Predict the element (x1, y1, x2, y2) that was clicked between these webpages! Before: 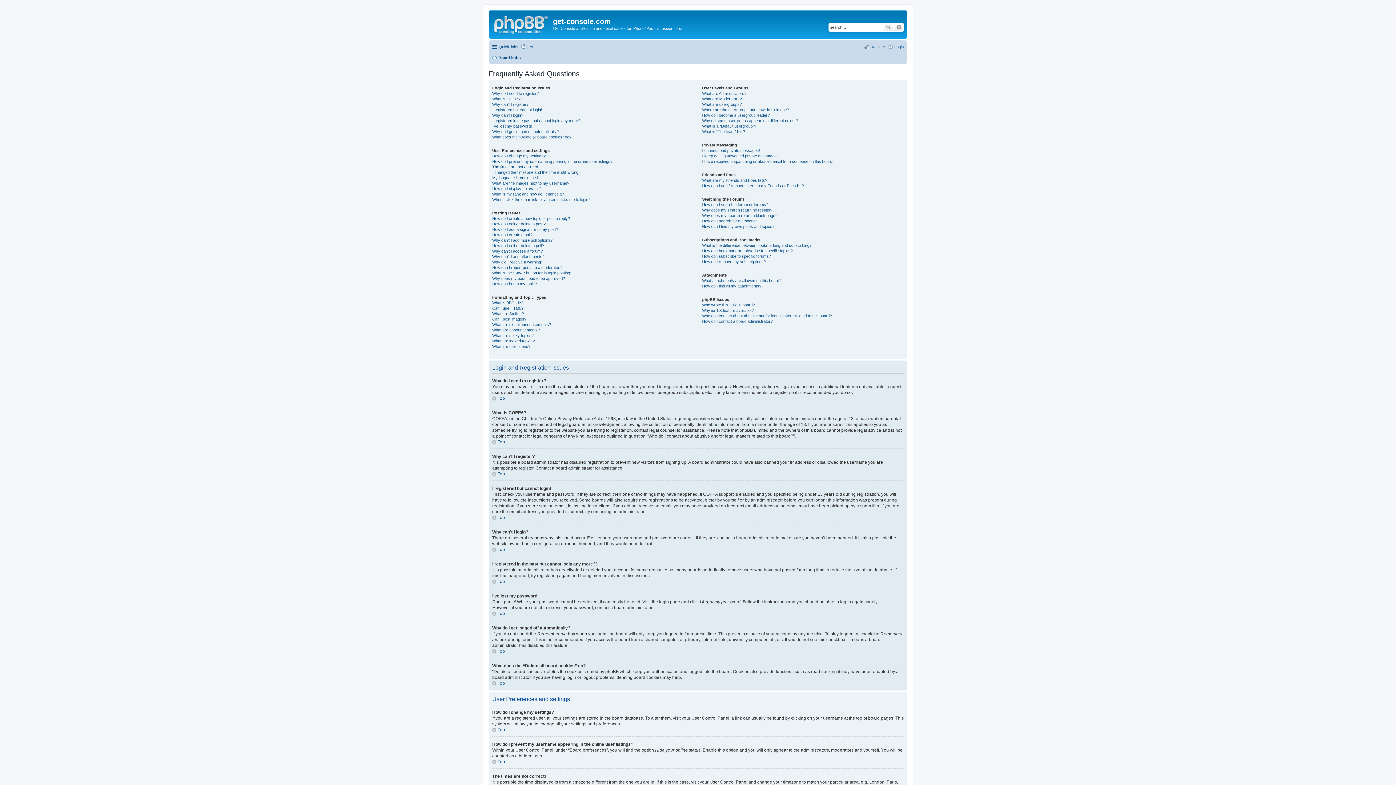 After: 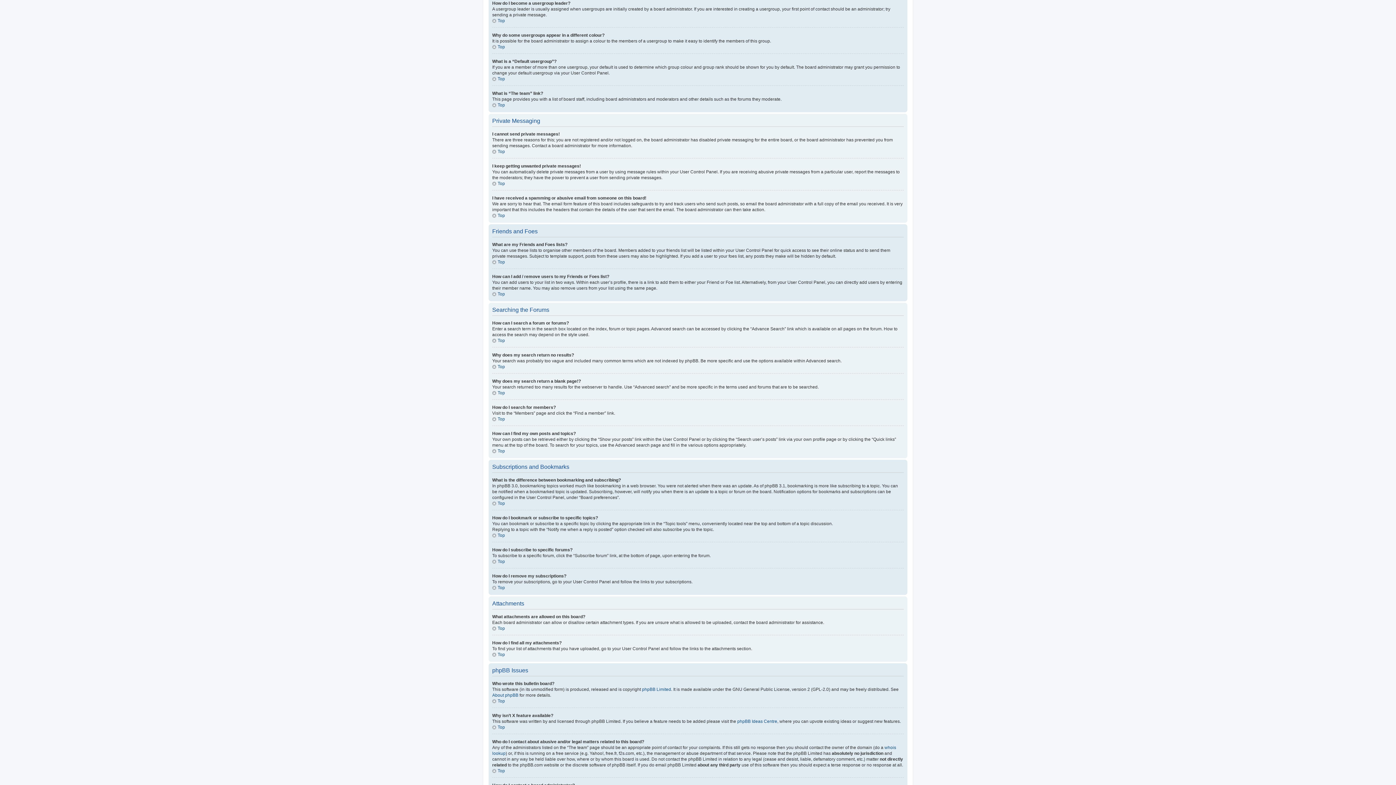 Action: label: How do I become a usergroup leader? bbox: (702, 112, 769, 117)